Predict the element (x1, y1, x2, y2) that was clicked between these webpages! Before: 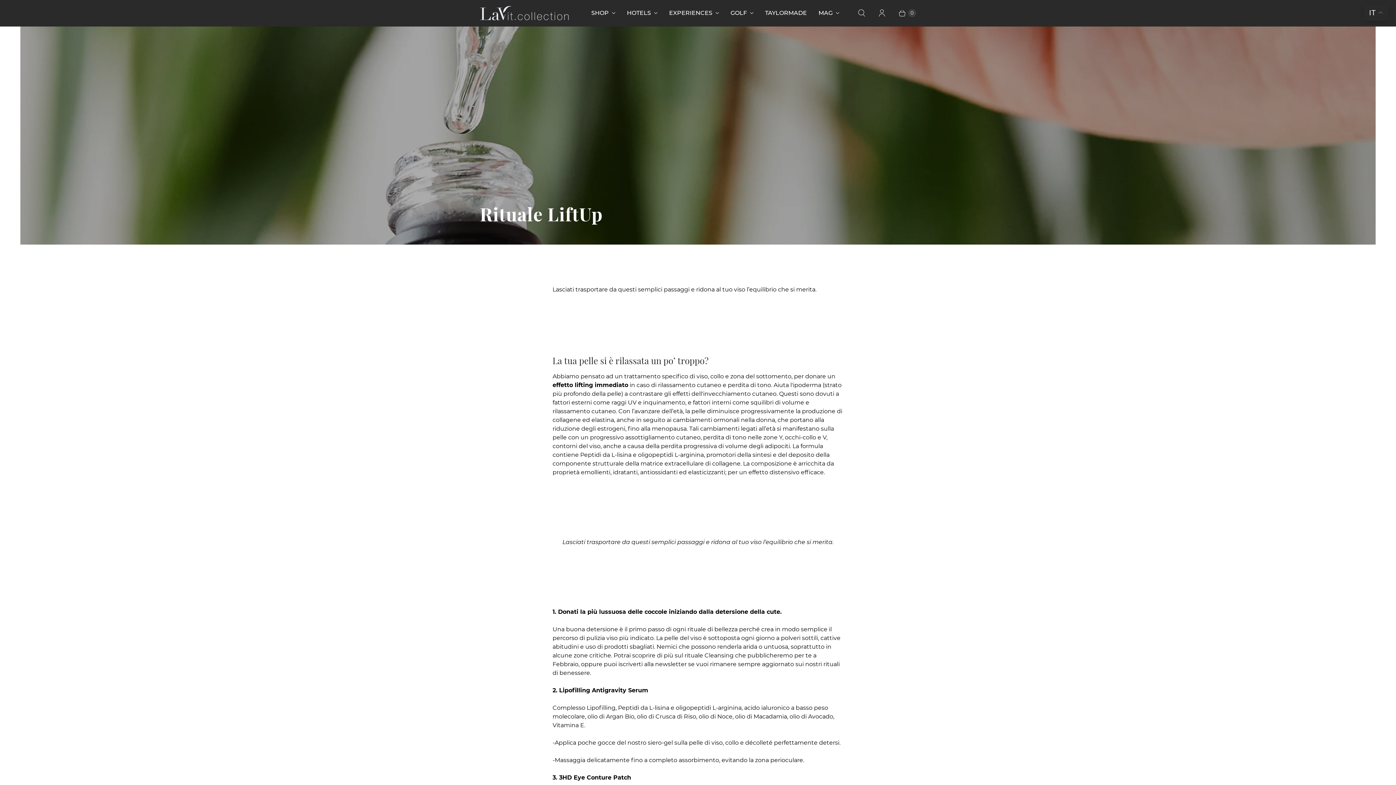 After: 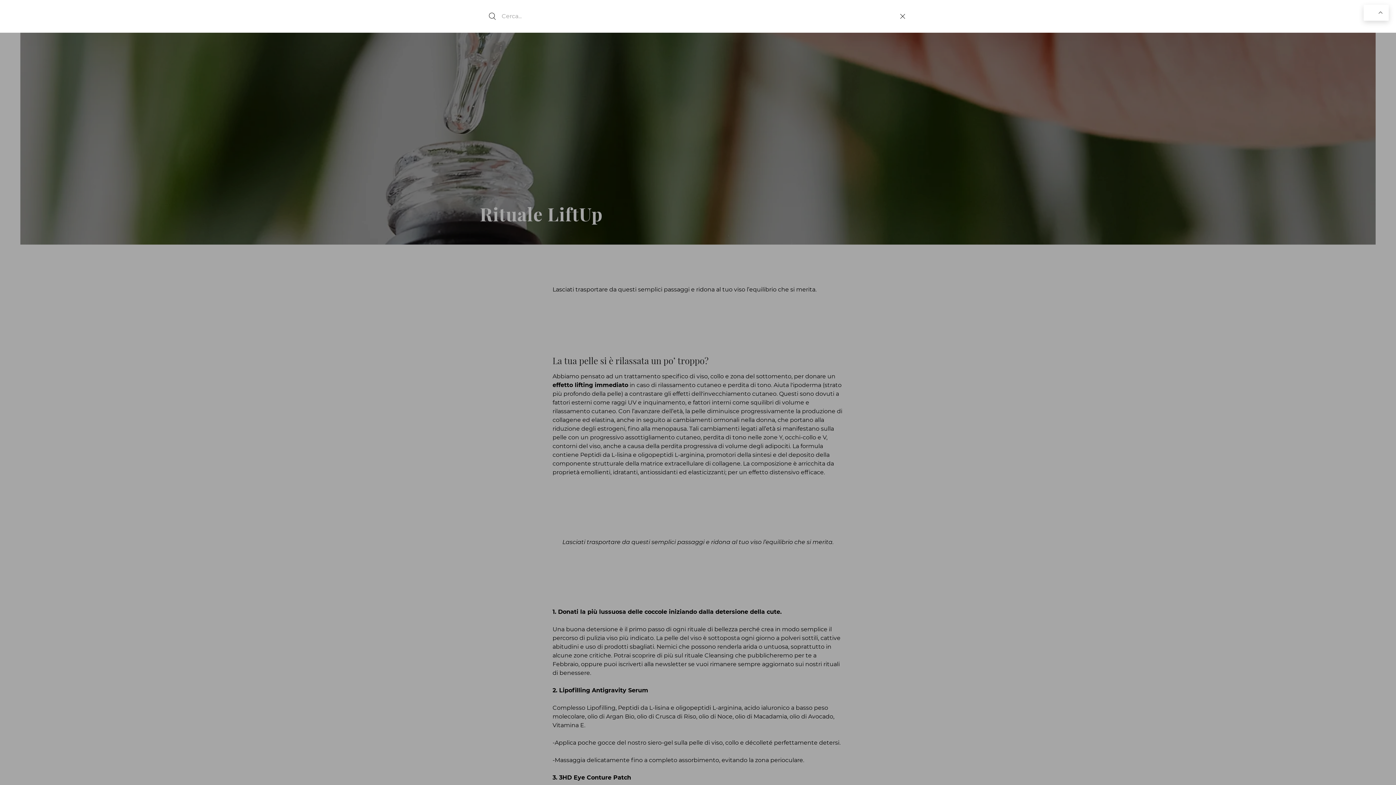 Action: label: Cerca bbox: (851, 4, 872, 21)